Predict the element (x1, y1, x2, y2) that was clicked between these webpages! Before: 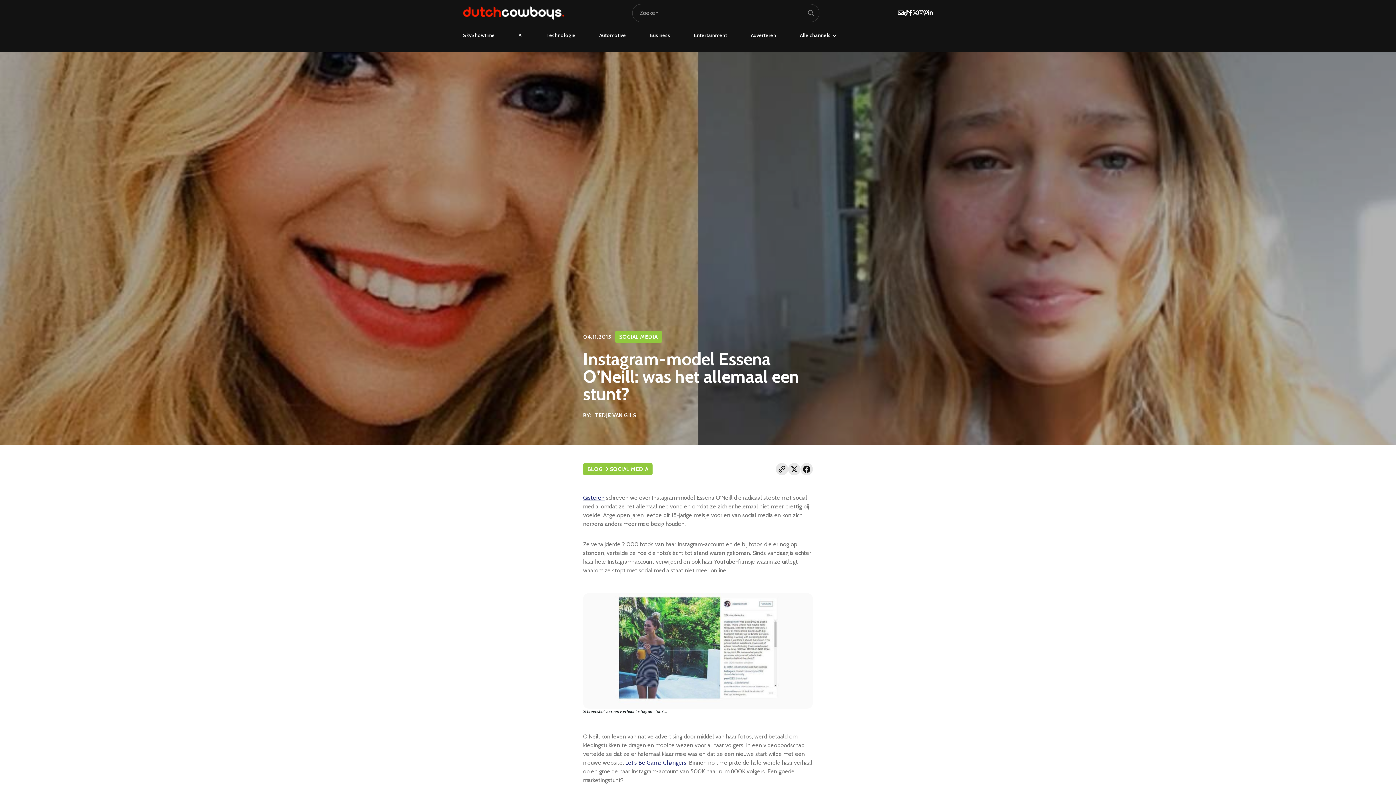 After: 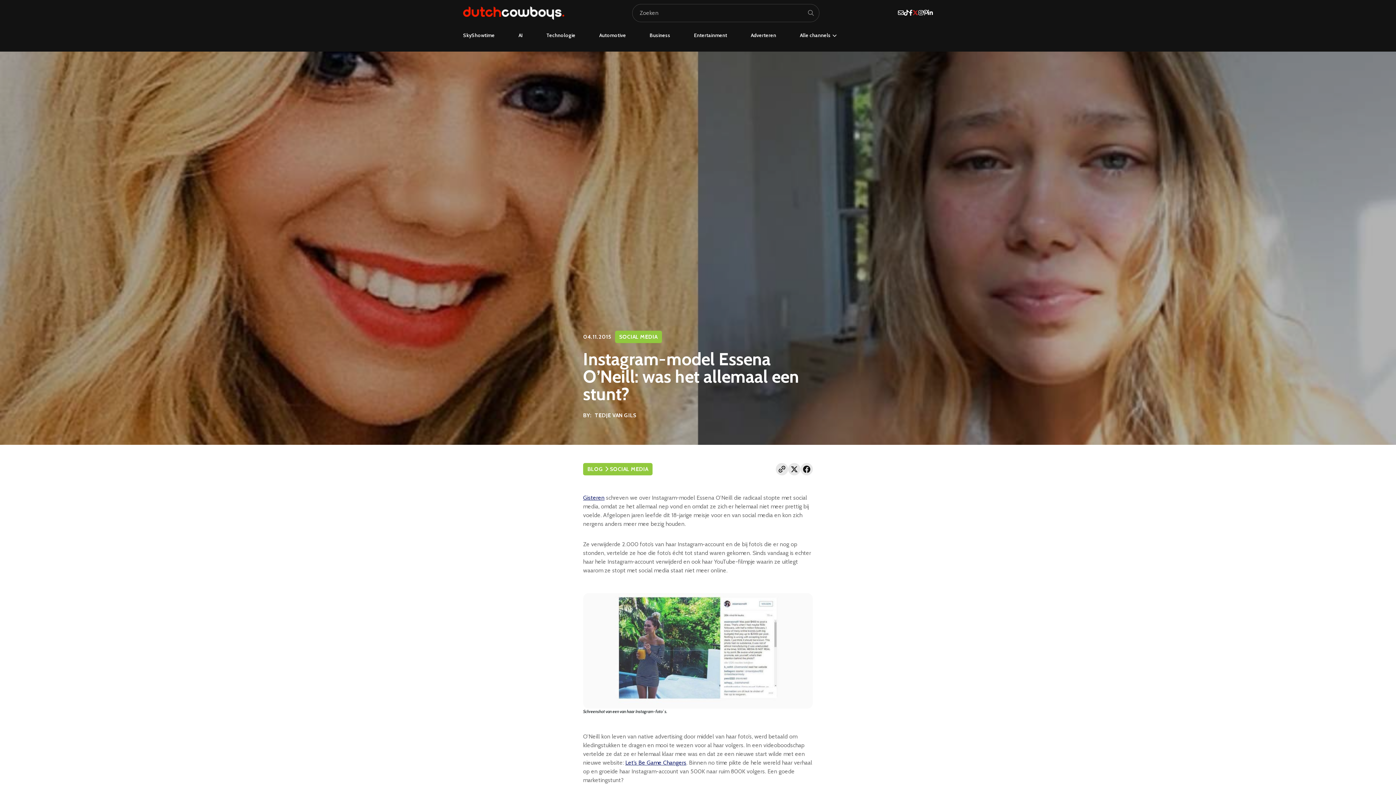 Action: bbox: (912, 9, 918, 16)